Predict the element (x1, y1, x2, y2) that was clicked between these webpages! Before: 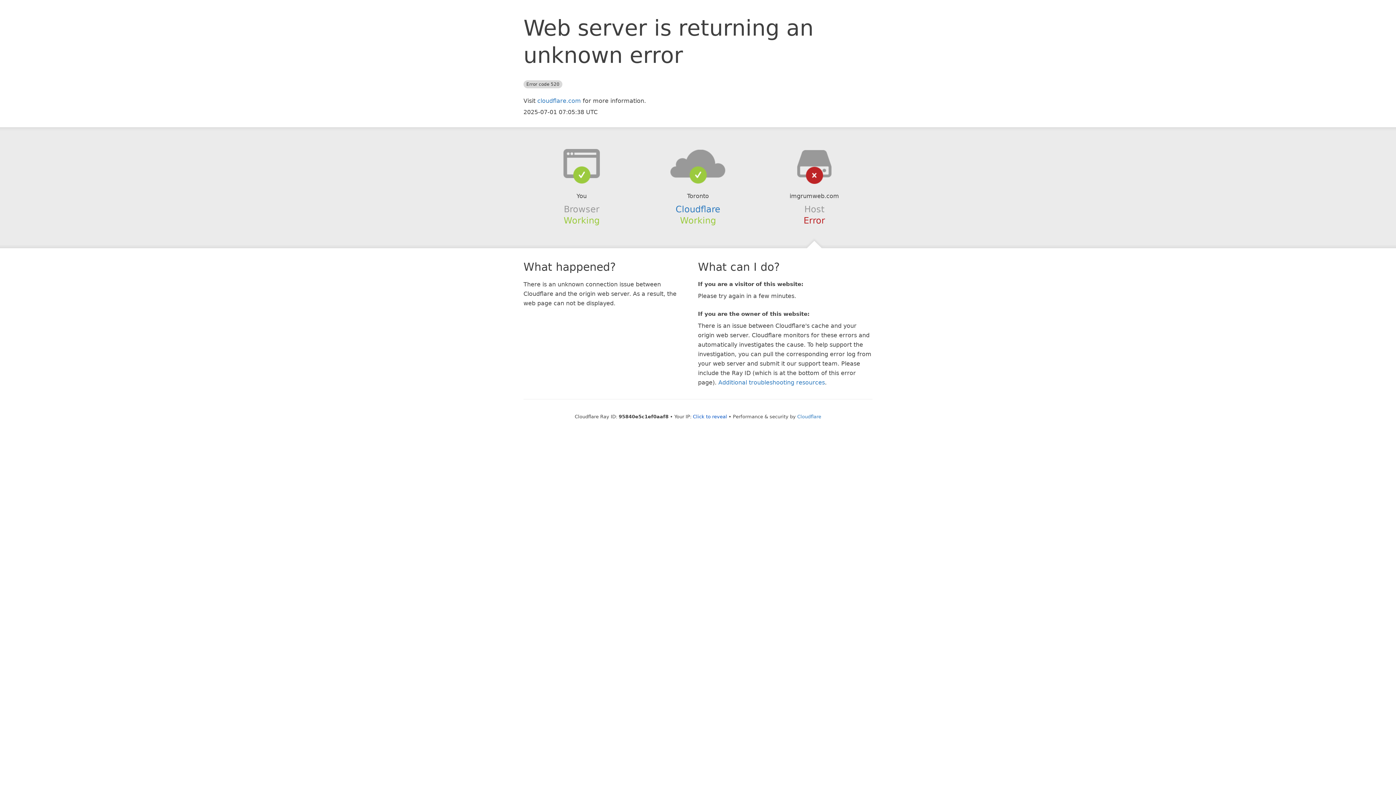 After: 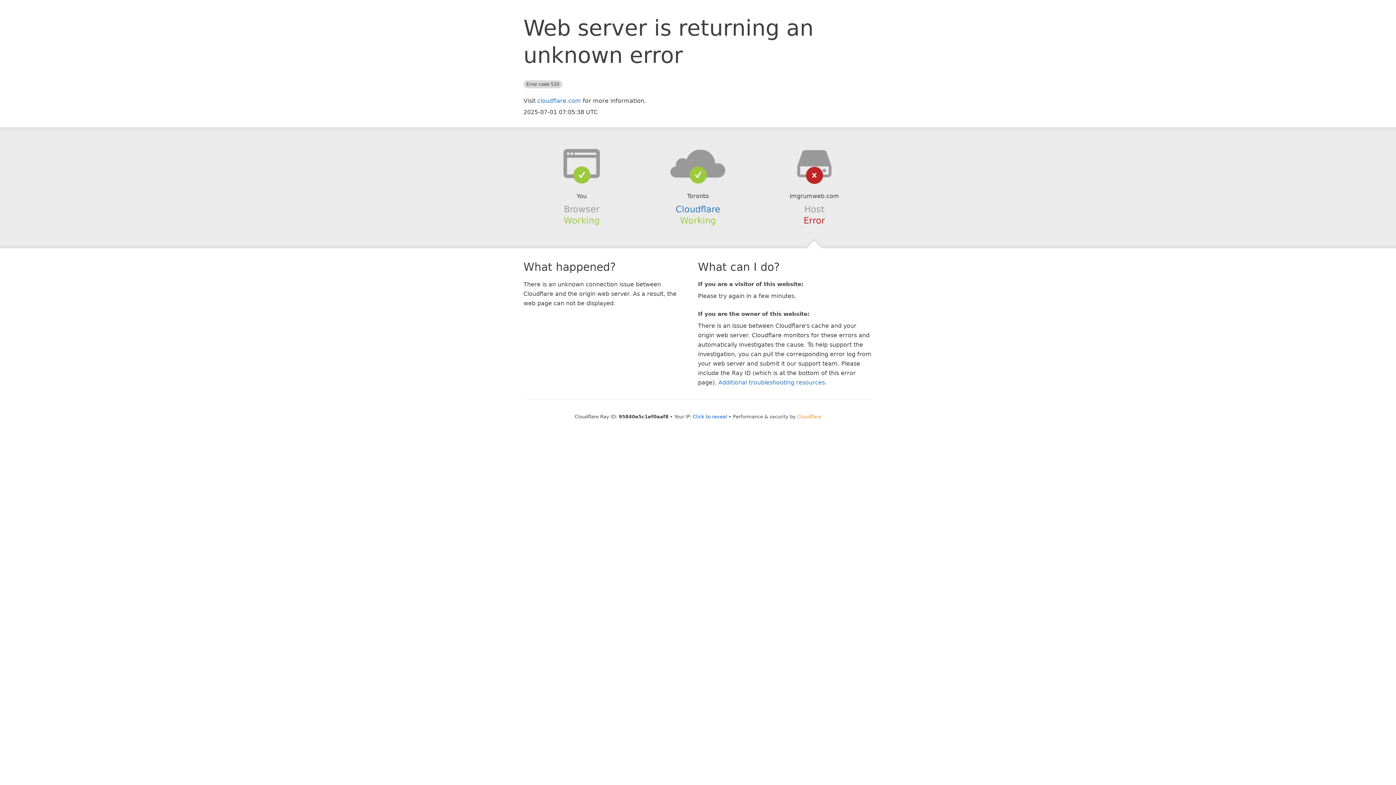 Action: bbox: (797, 414, 821, 419) label: Cloudflare